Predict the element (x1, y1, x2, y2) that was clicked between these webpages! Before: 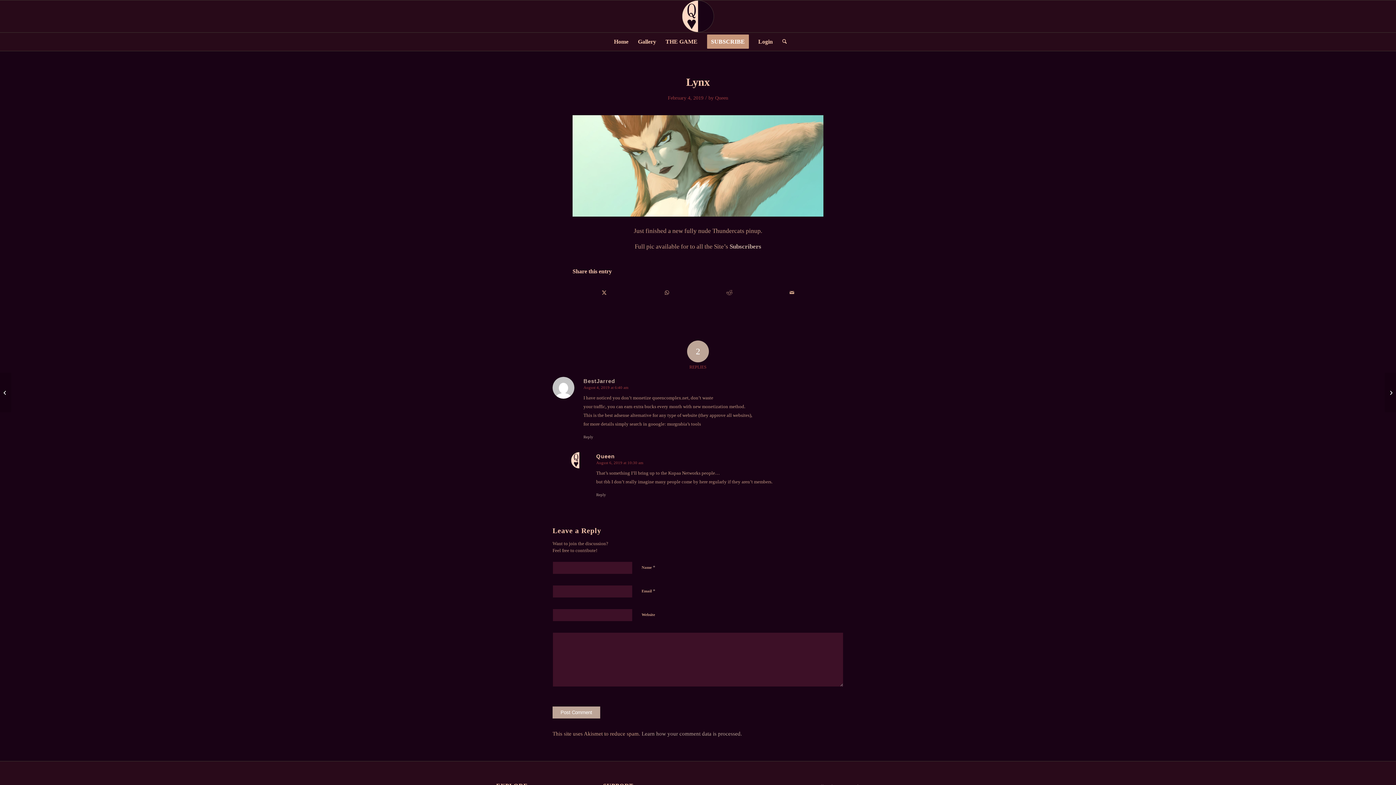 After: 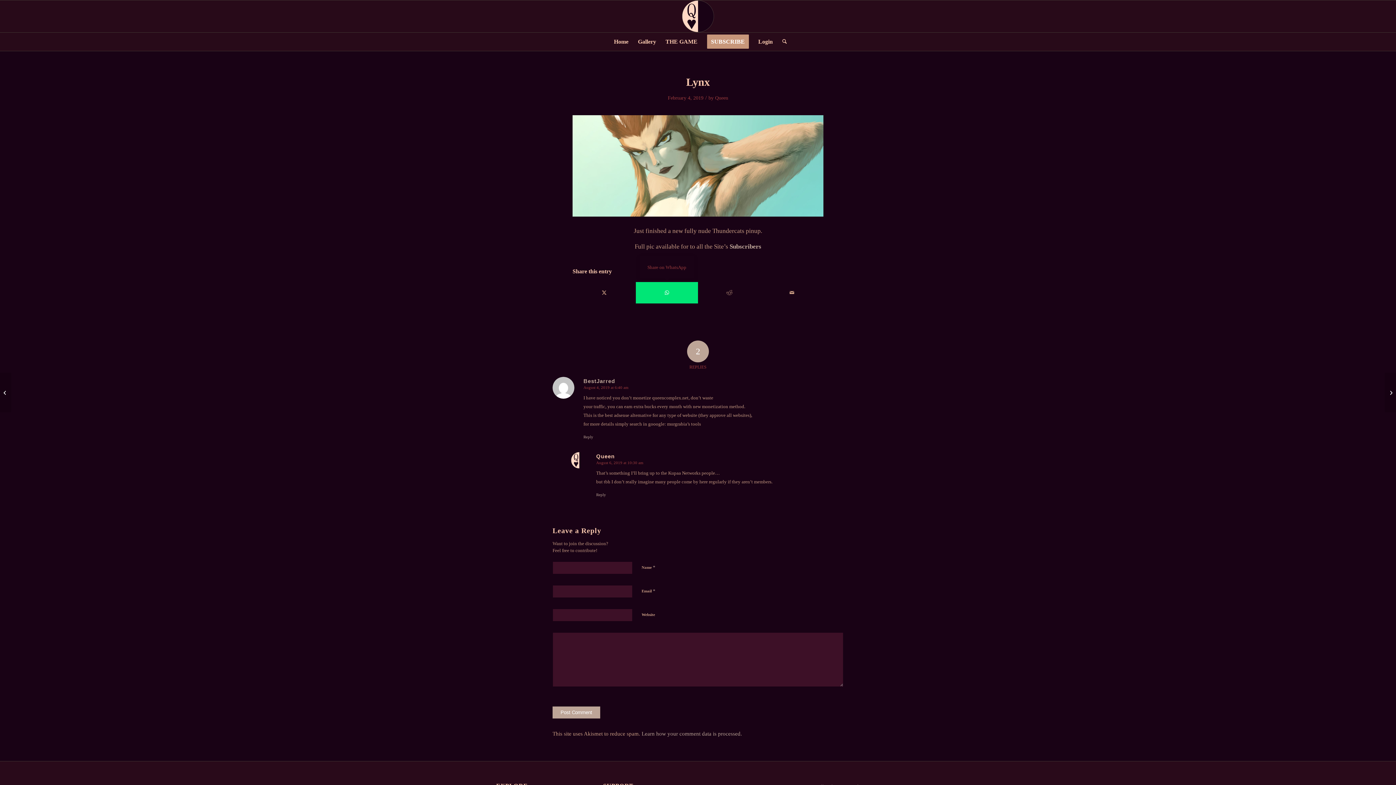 Action: label: Share on WhatsApp bbox: (636, 282, 698, 303)